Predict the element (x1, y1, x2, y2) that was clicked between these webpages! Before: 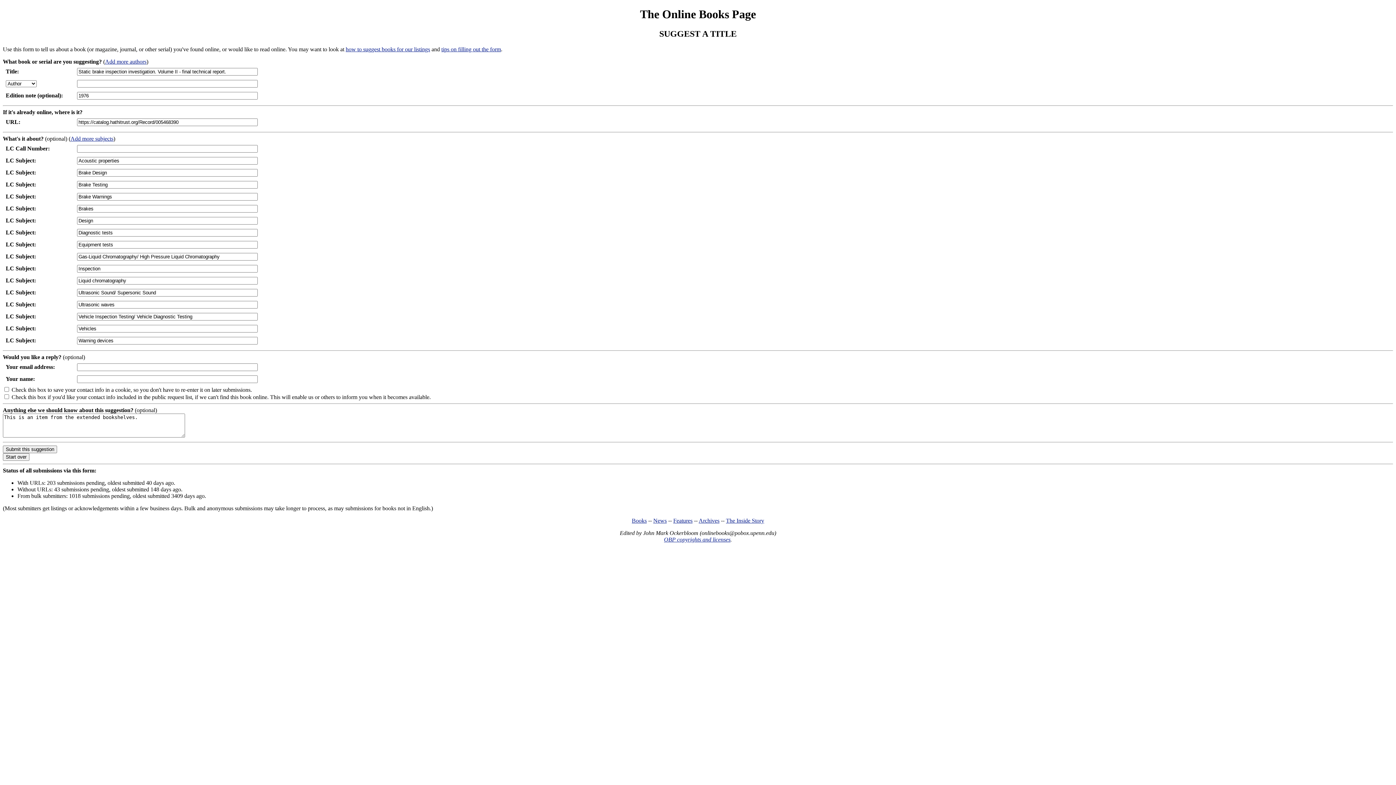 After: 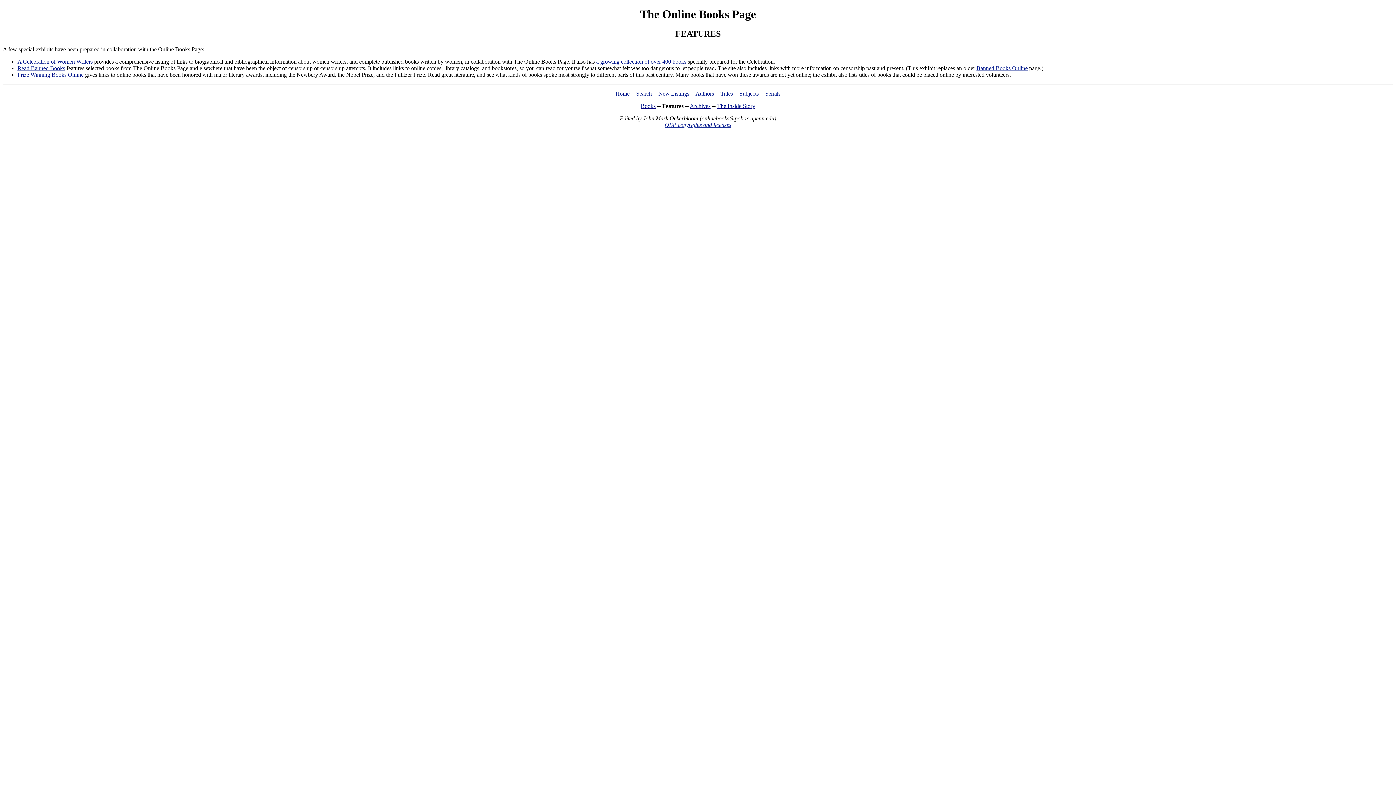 Action: label: Features bbox: (673, 517, 692, 523)